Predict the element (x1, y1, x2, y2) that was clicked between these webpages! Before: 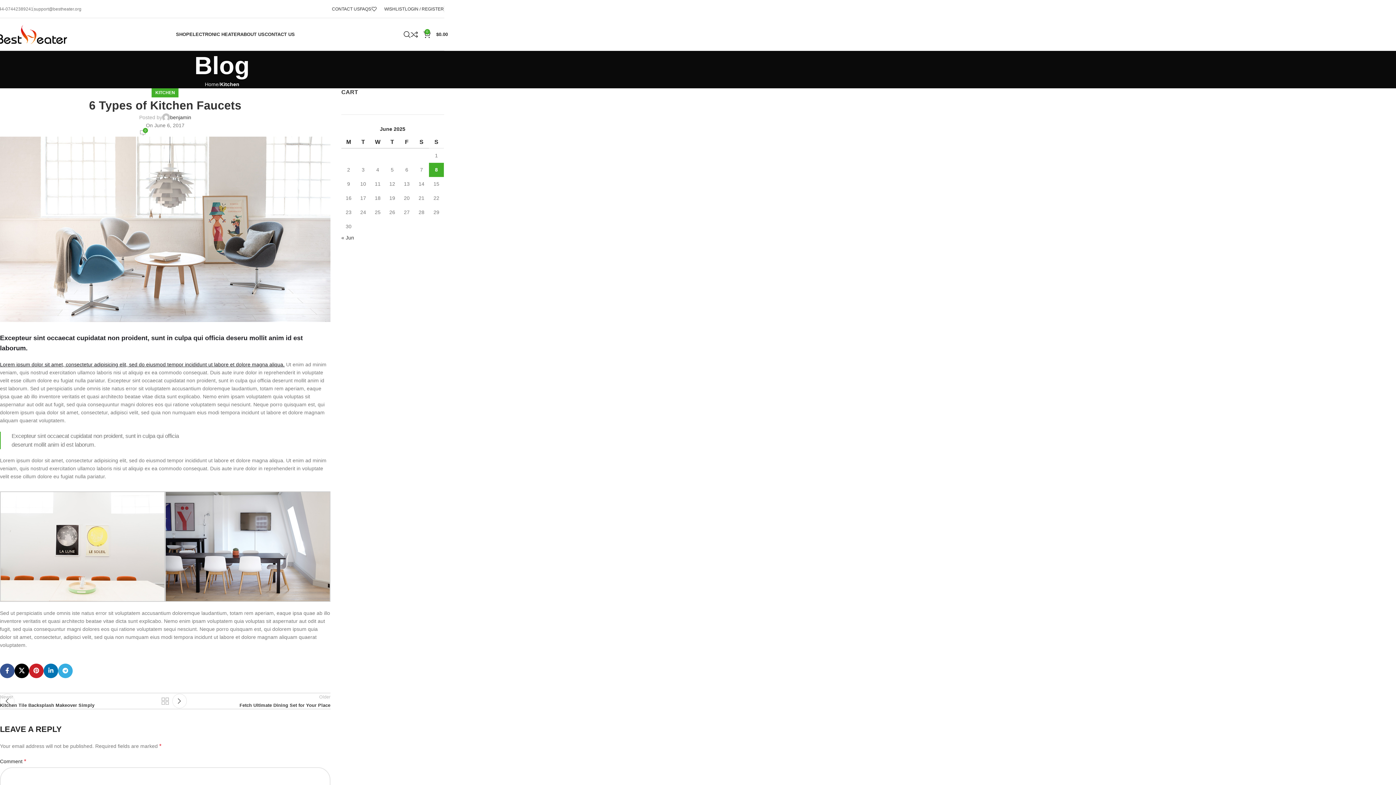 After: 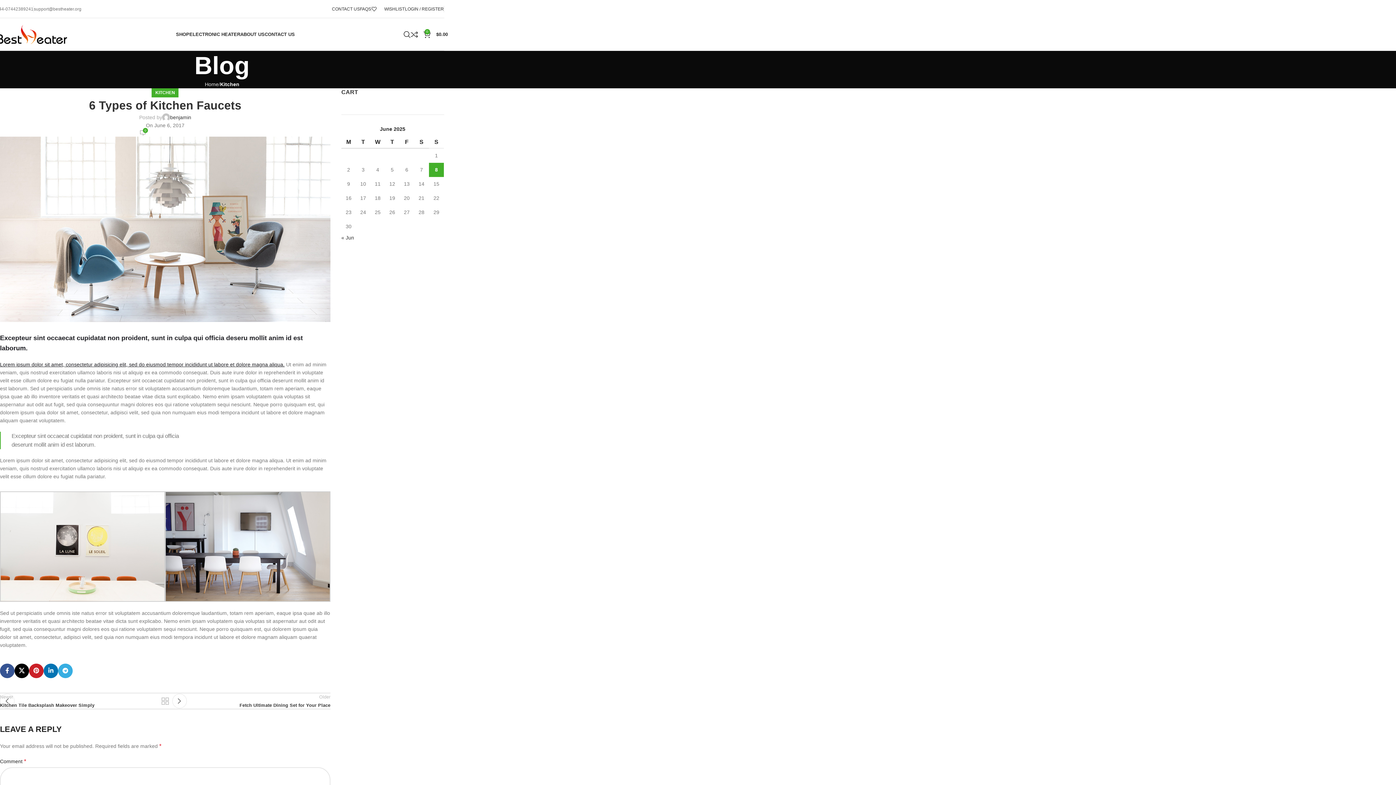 Action: bbox: (410, 27, 423, 41) label: 0